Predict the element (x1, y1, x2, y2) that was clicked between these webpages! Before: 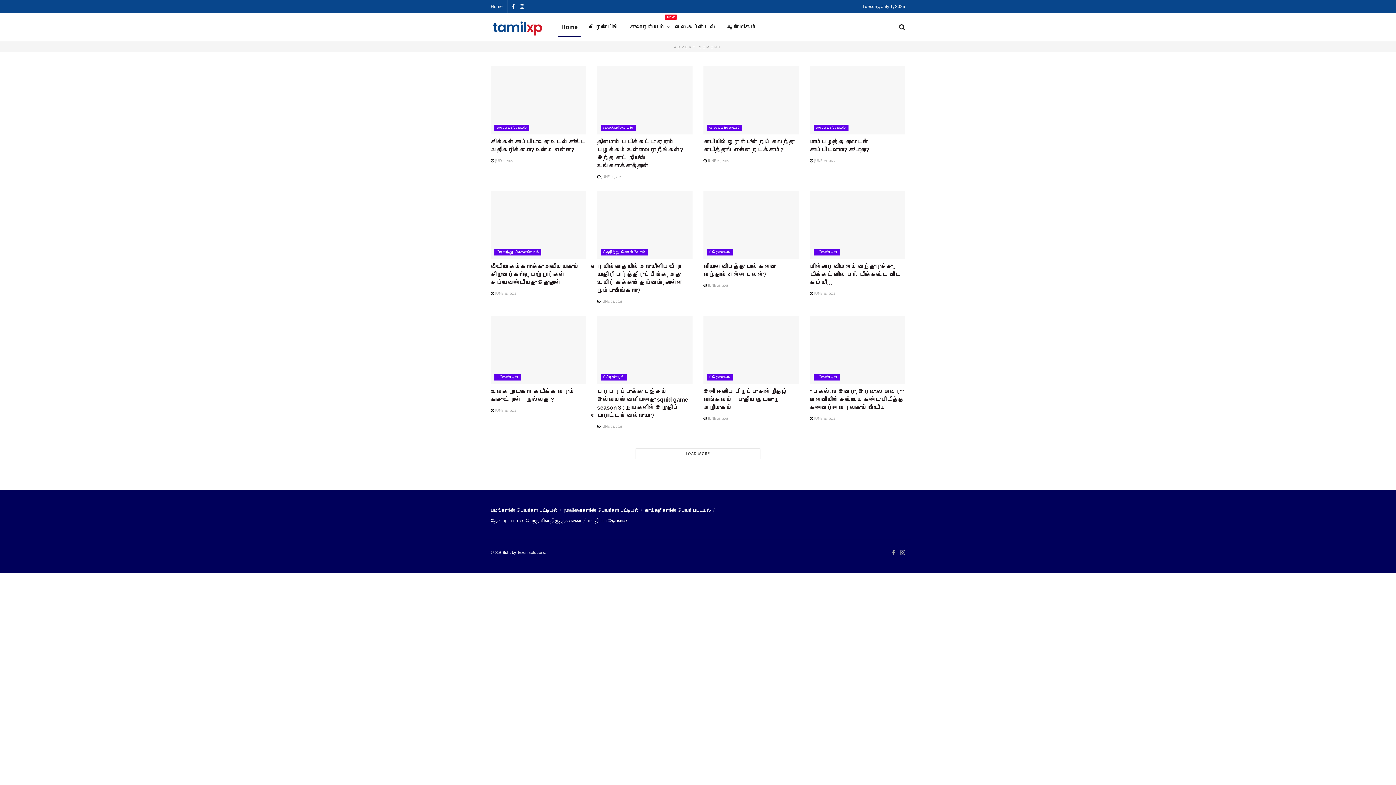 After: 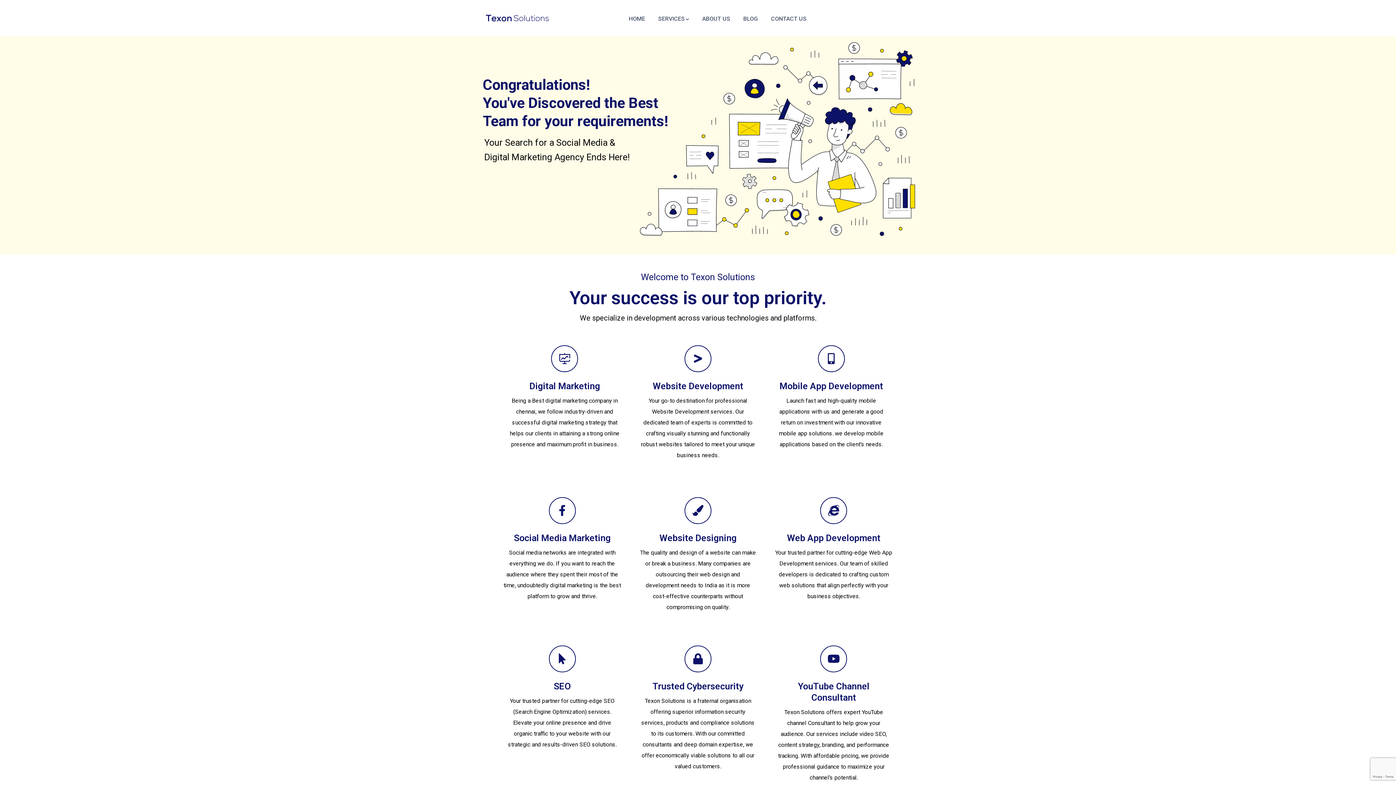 Action: bbox: (517, 549, 545, 556) label: Texon Solutions